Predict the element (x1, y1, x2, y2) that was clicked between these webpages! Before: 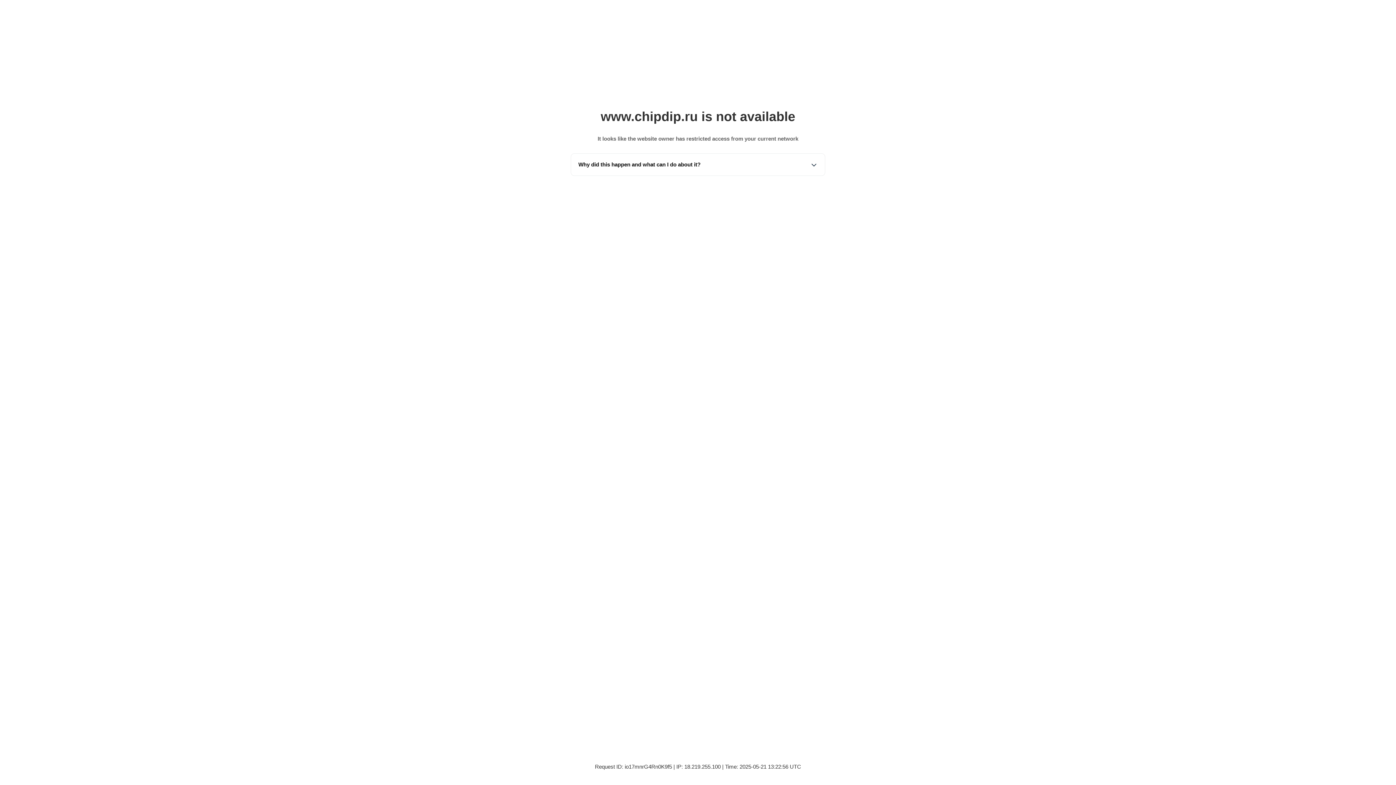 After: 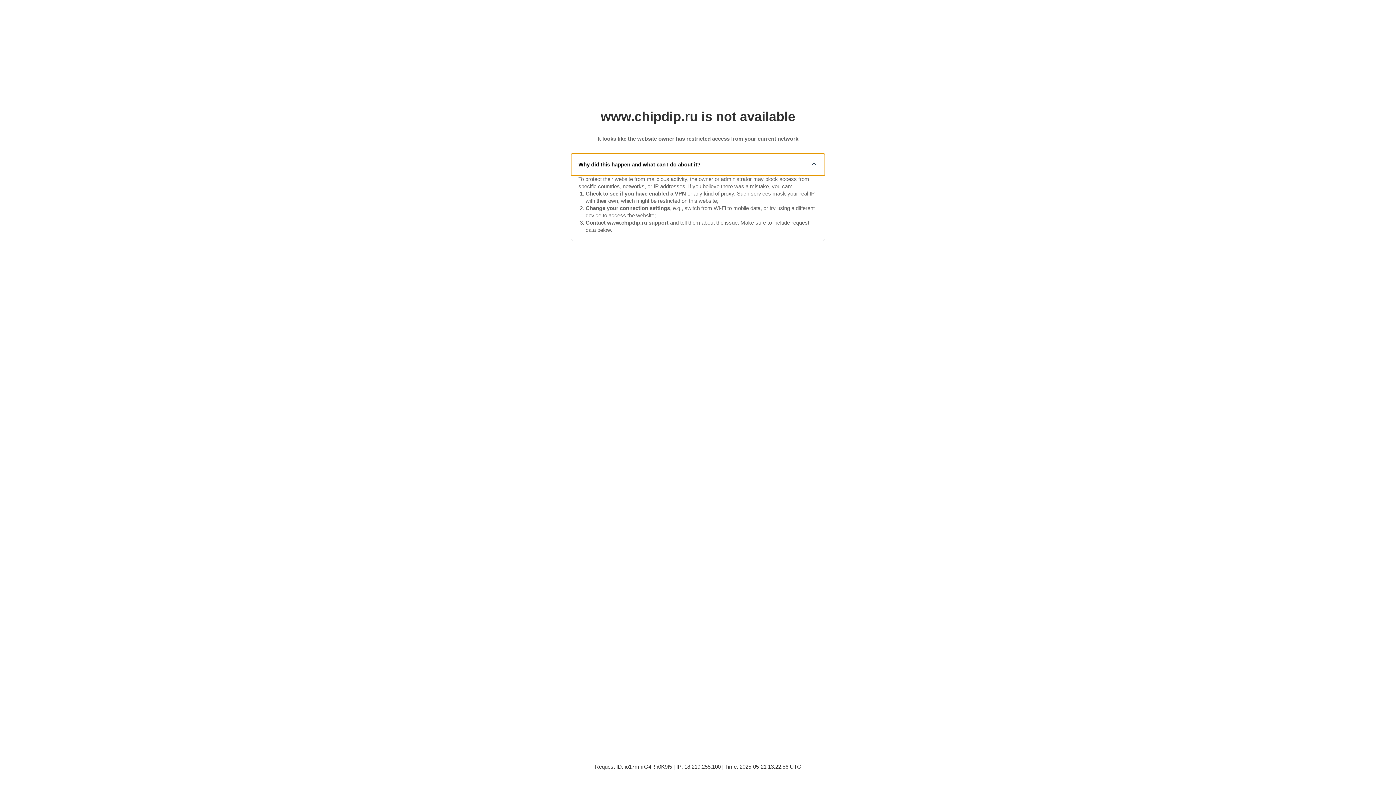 Action: bbox: (571, 153, 825, 175) label: Why did this happen and what can I do about it?